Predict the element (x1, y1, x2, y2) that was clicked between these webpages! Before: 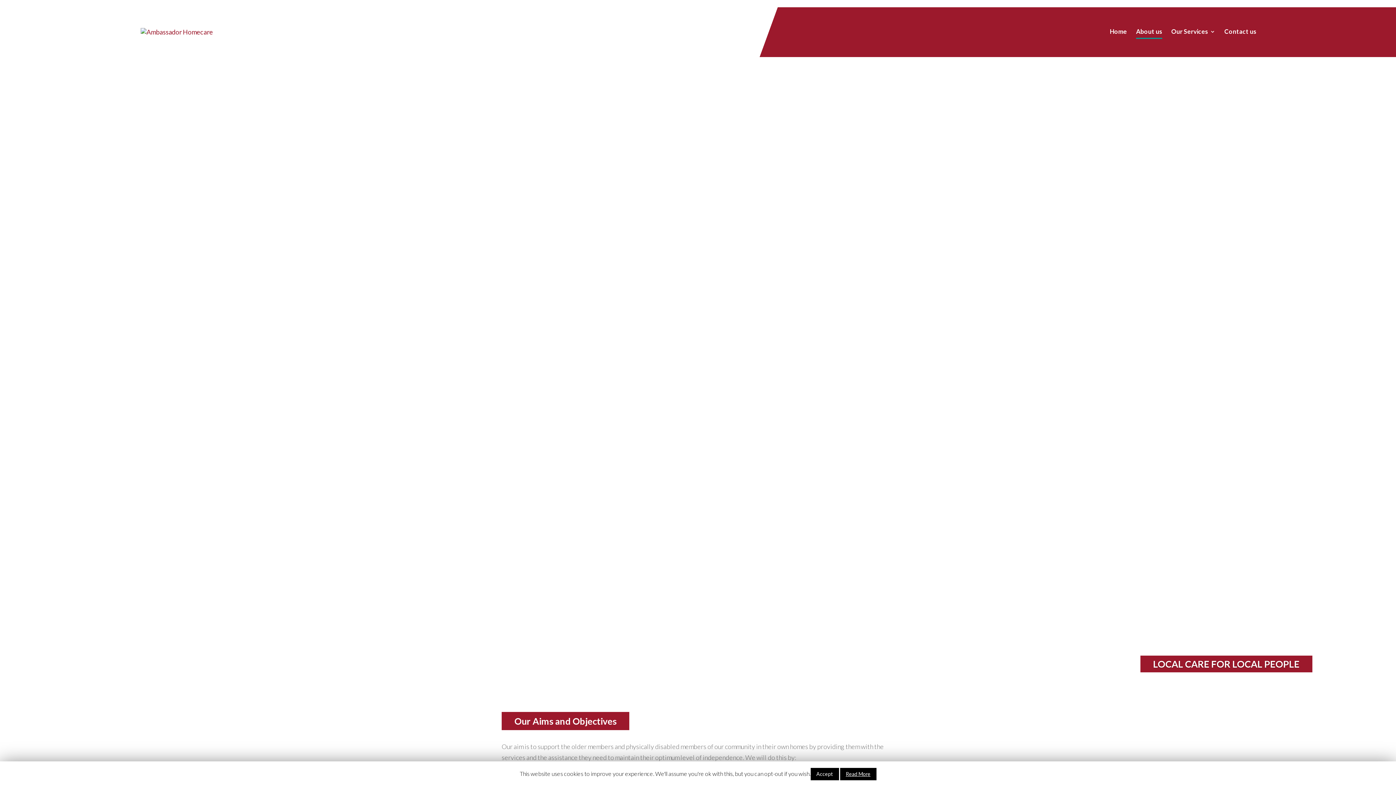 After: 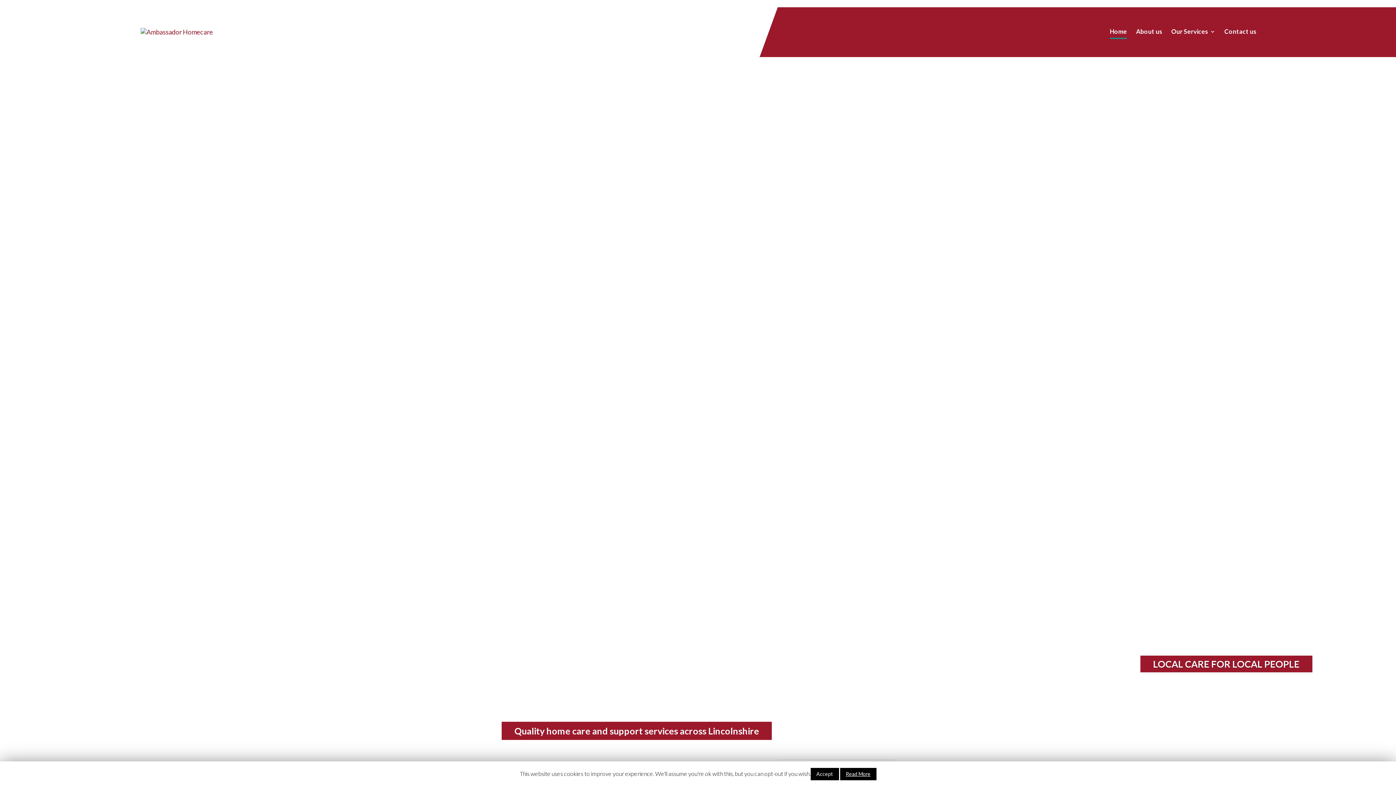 Action: bbox: (1110, 29, 1127, 37) label: Home